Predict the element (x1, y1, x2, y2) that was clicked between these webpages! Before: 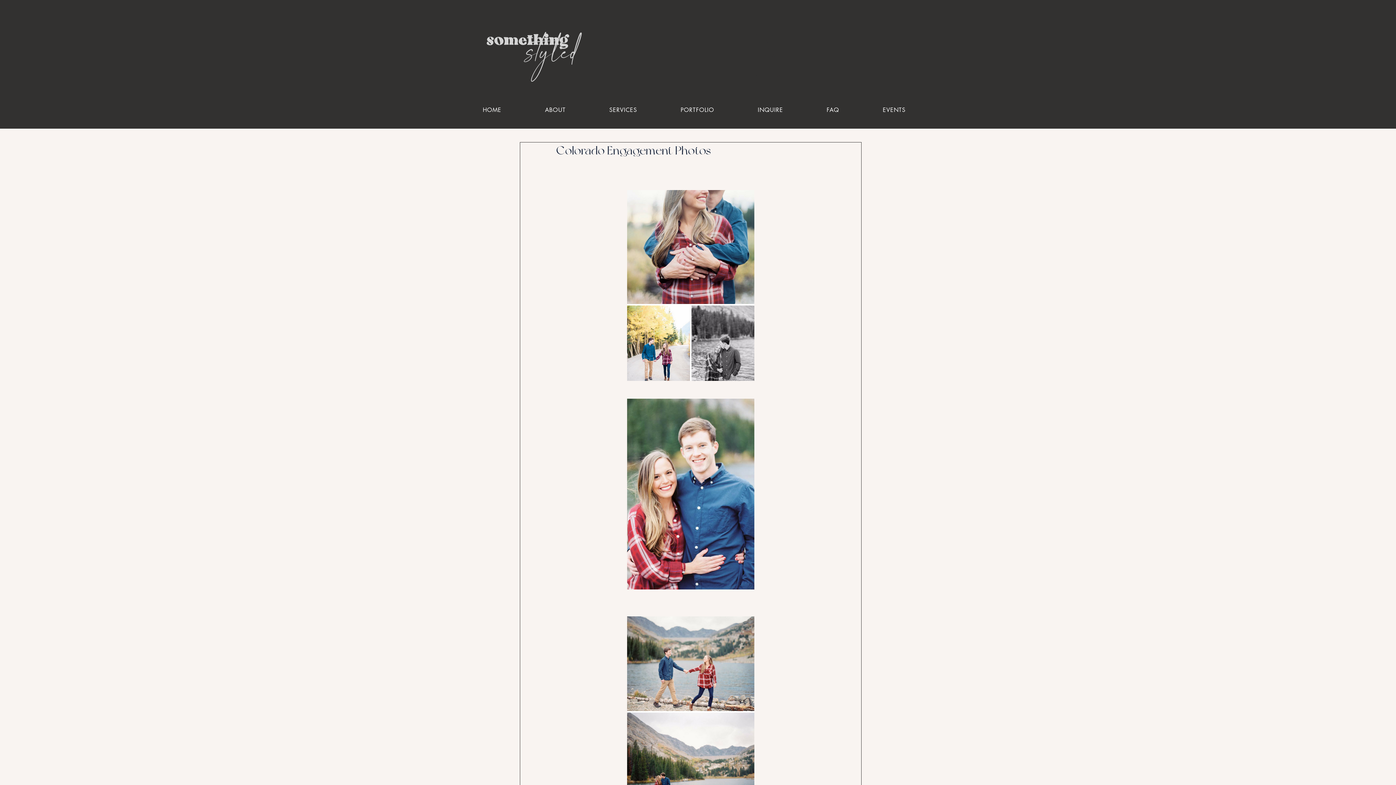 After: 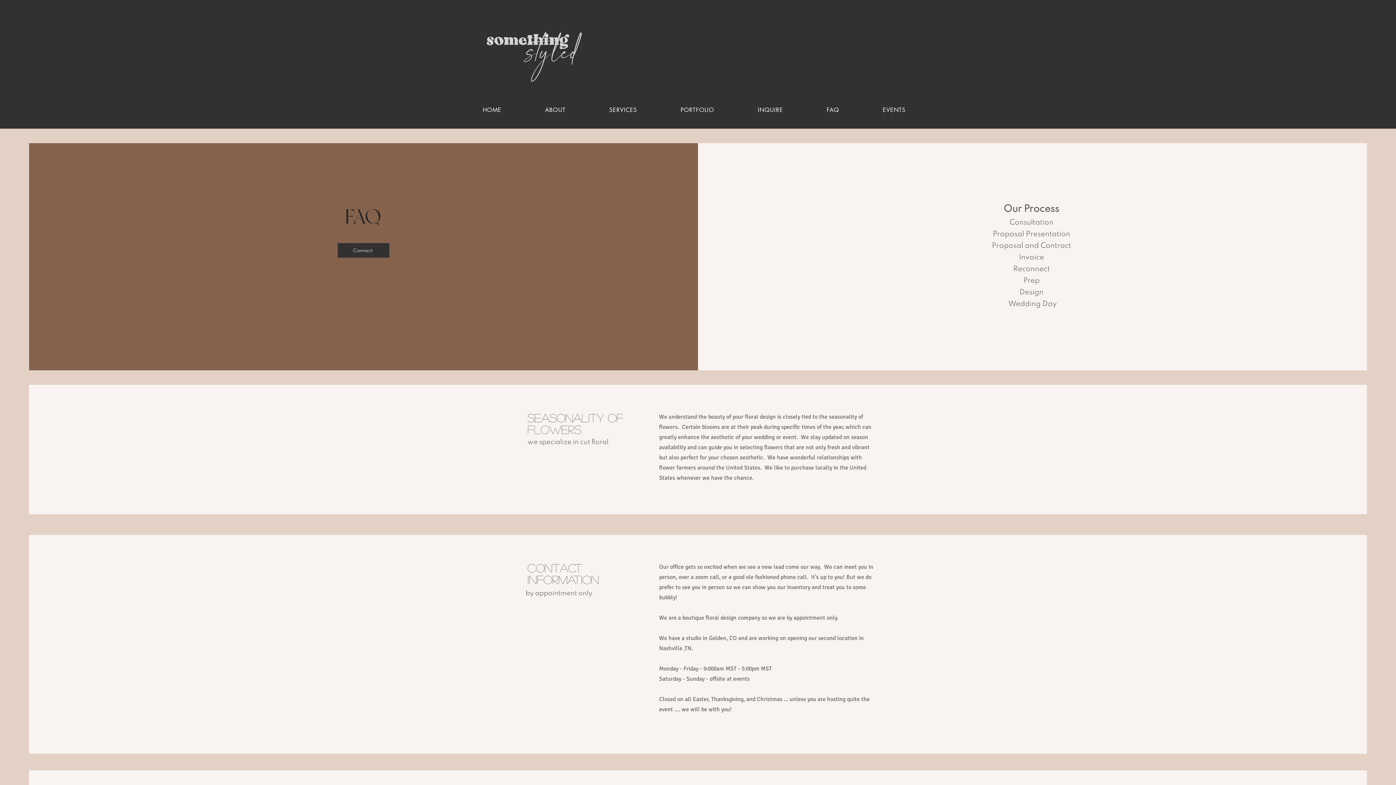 Action: bbox: (806, 102, 859, 117) label: FAQ